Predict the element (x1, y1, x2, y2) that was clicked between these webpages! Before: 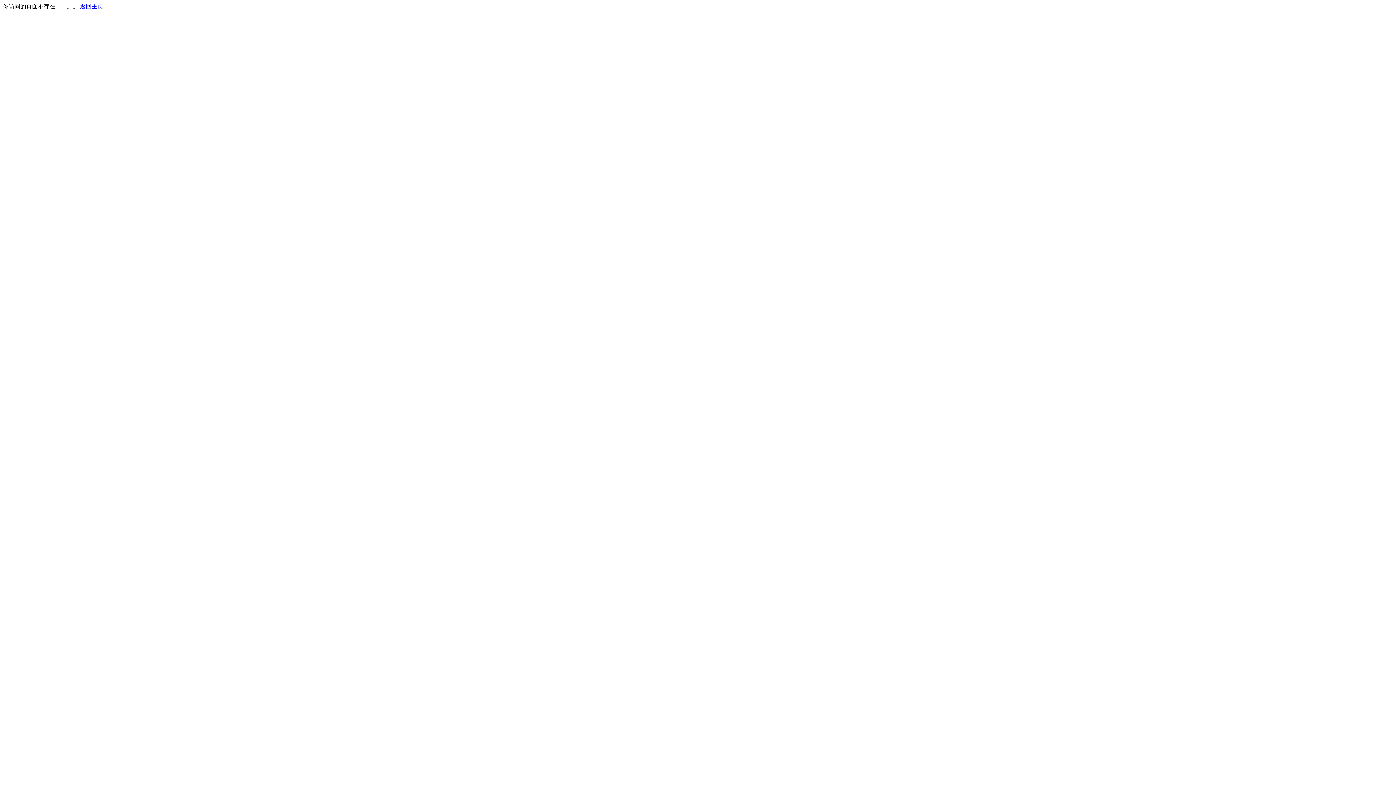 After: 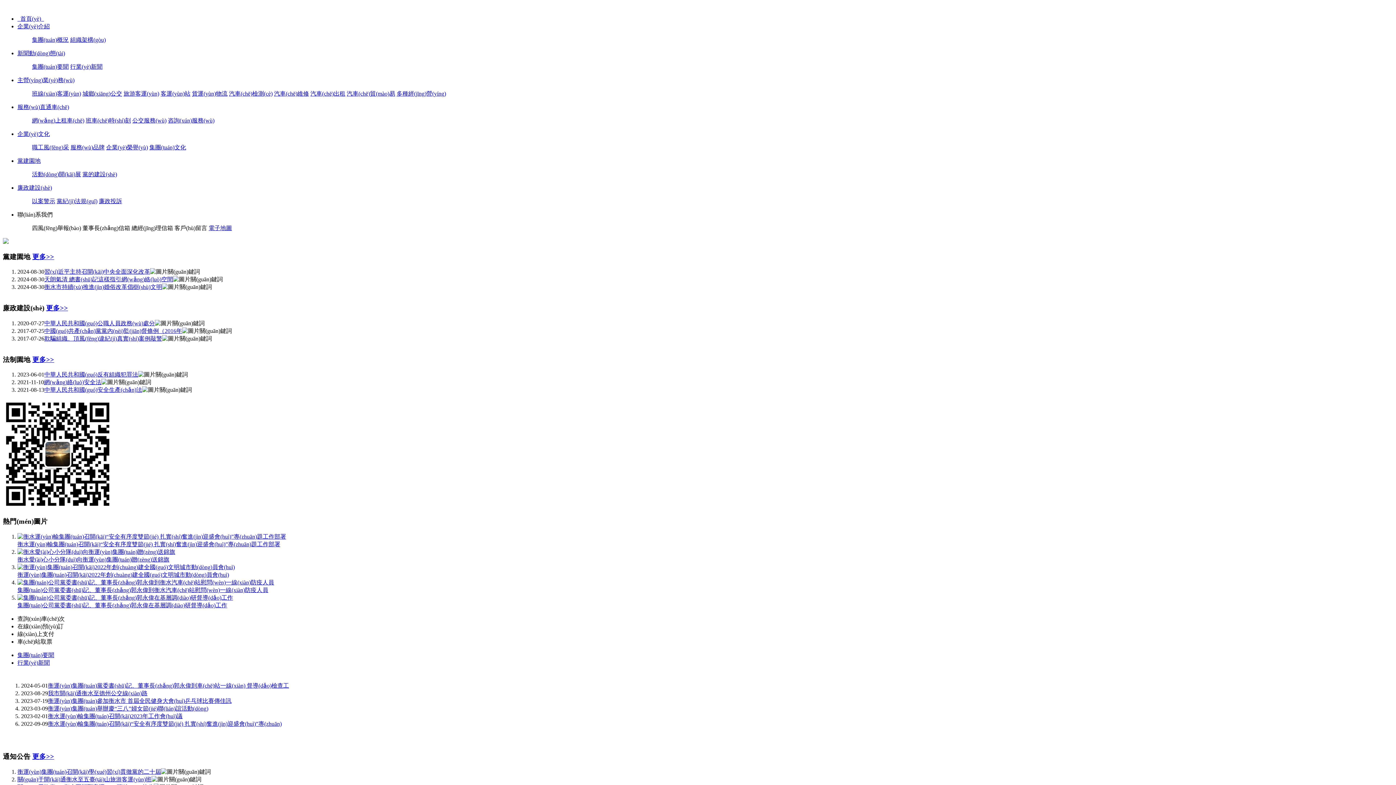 Action: bbox: (80, 3, 103, 9) label: 返回主页